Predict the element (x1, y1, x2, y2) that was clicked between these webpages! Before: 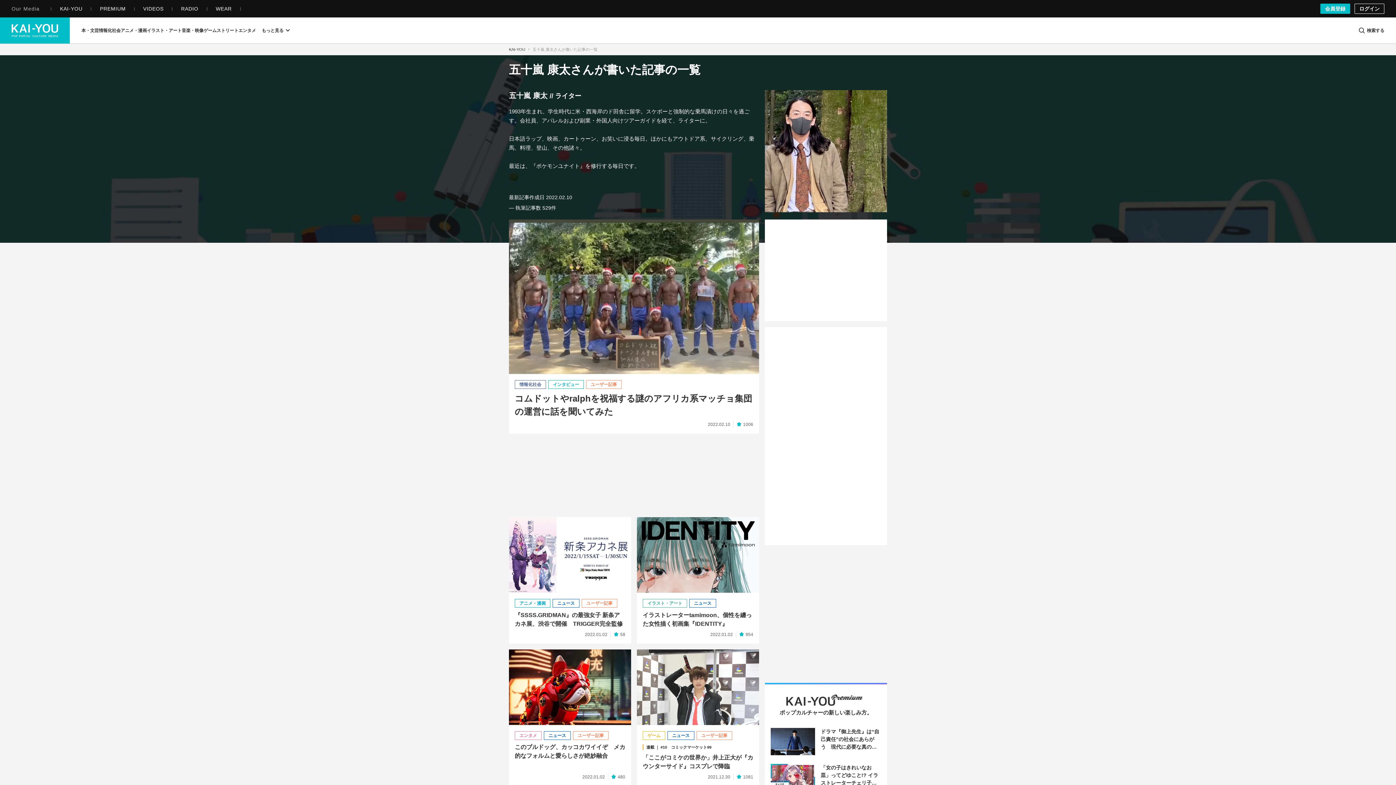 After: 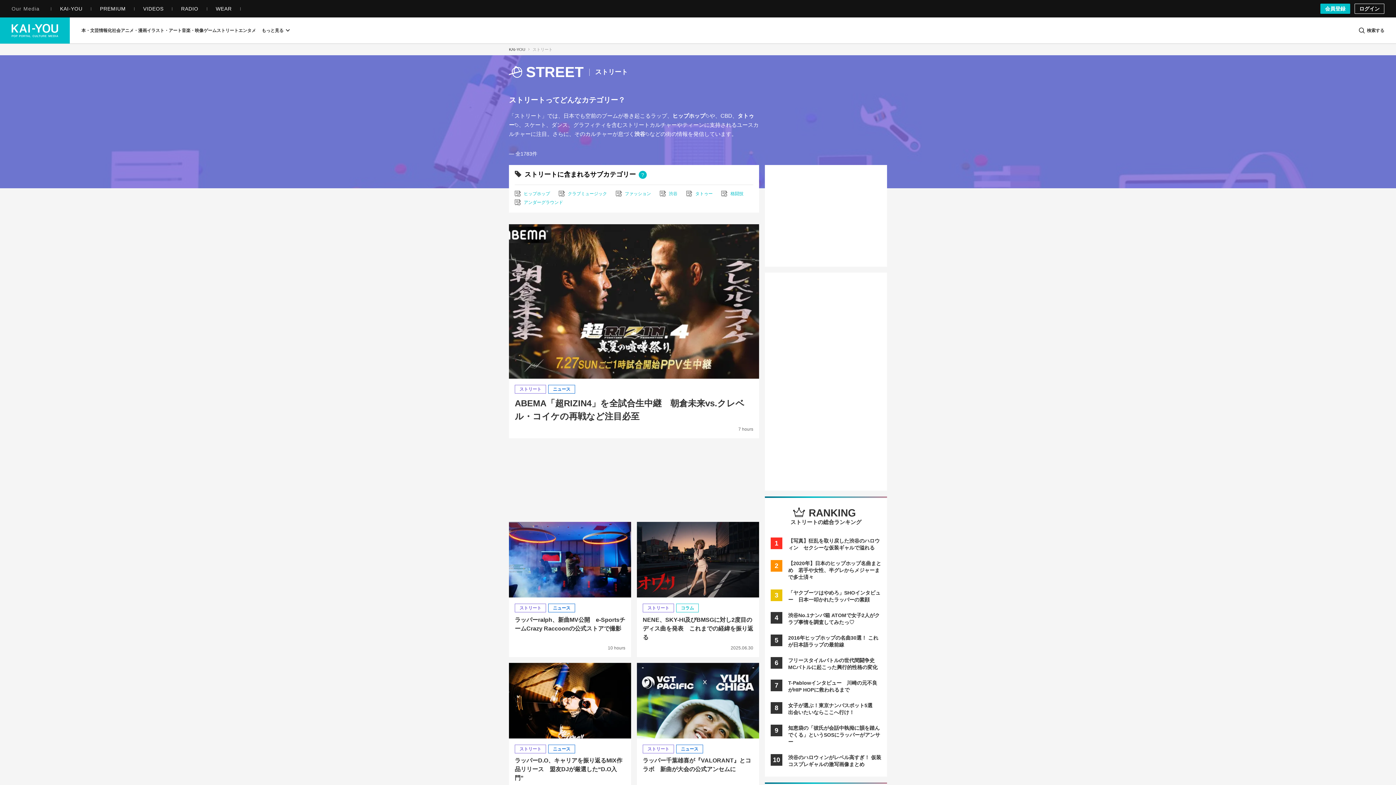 Action: bbox: (216, 17, 238, 43) label: ストリート